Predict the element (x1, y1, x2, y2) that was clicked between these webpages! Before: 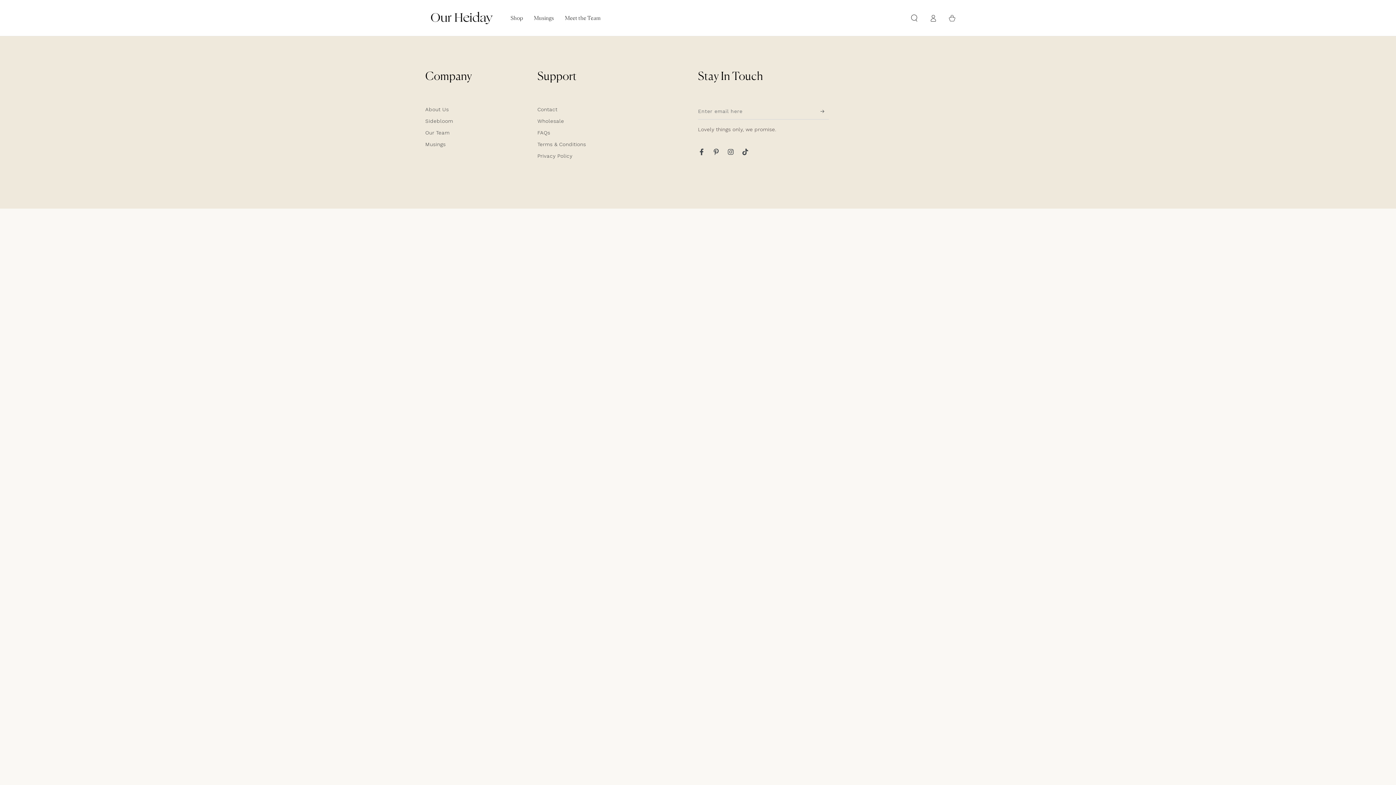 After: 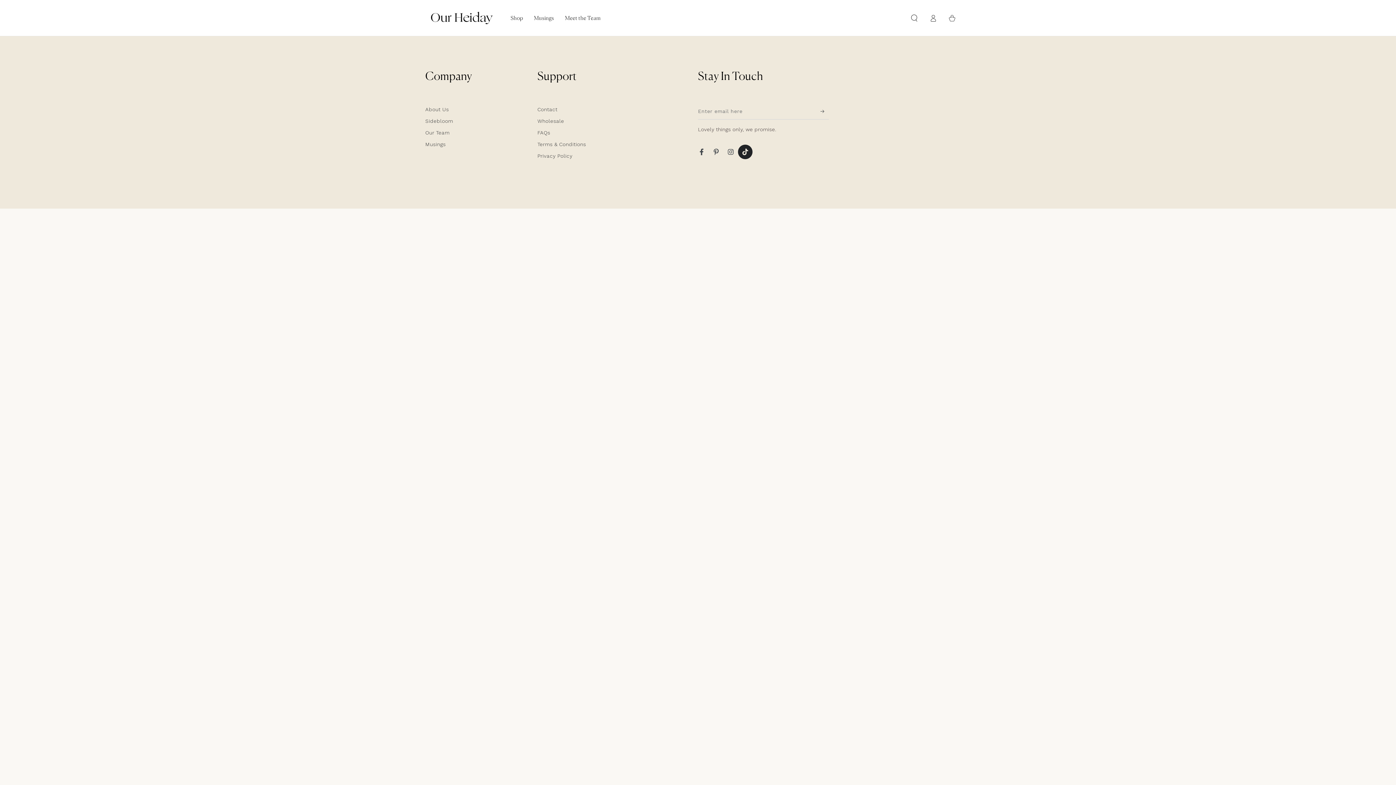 Action: label: TikTok bbox: (738, 144, 752, 159)